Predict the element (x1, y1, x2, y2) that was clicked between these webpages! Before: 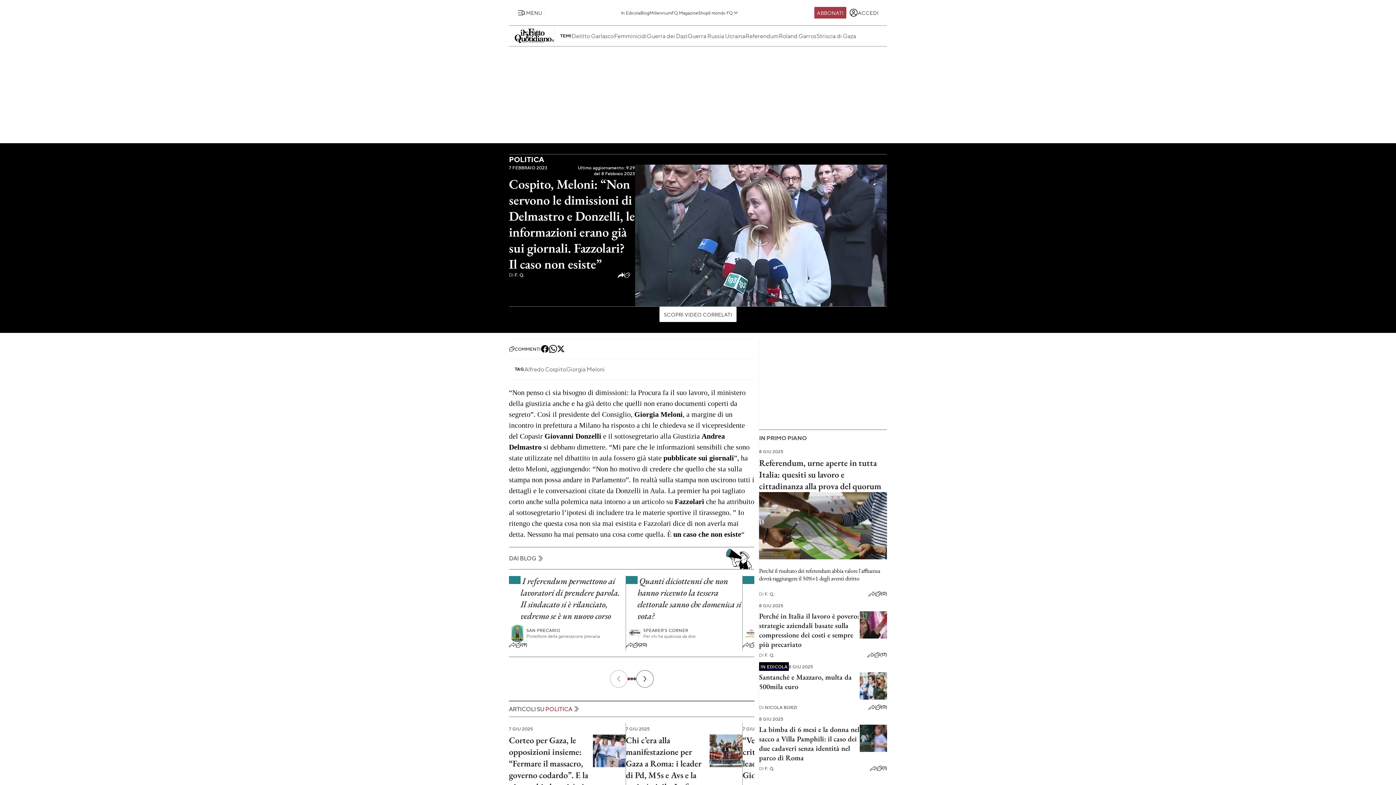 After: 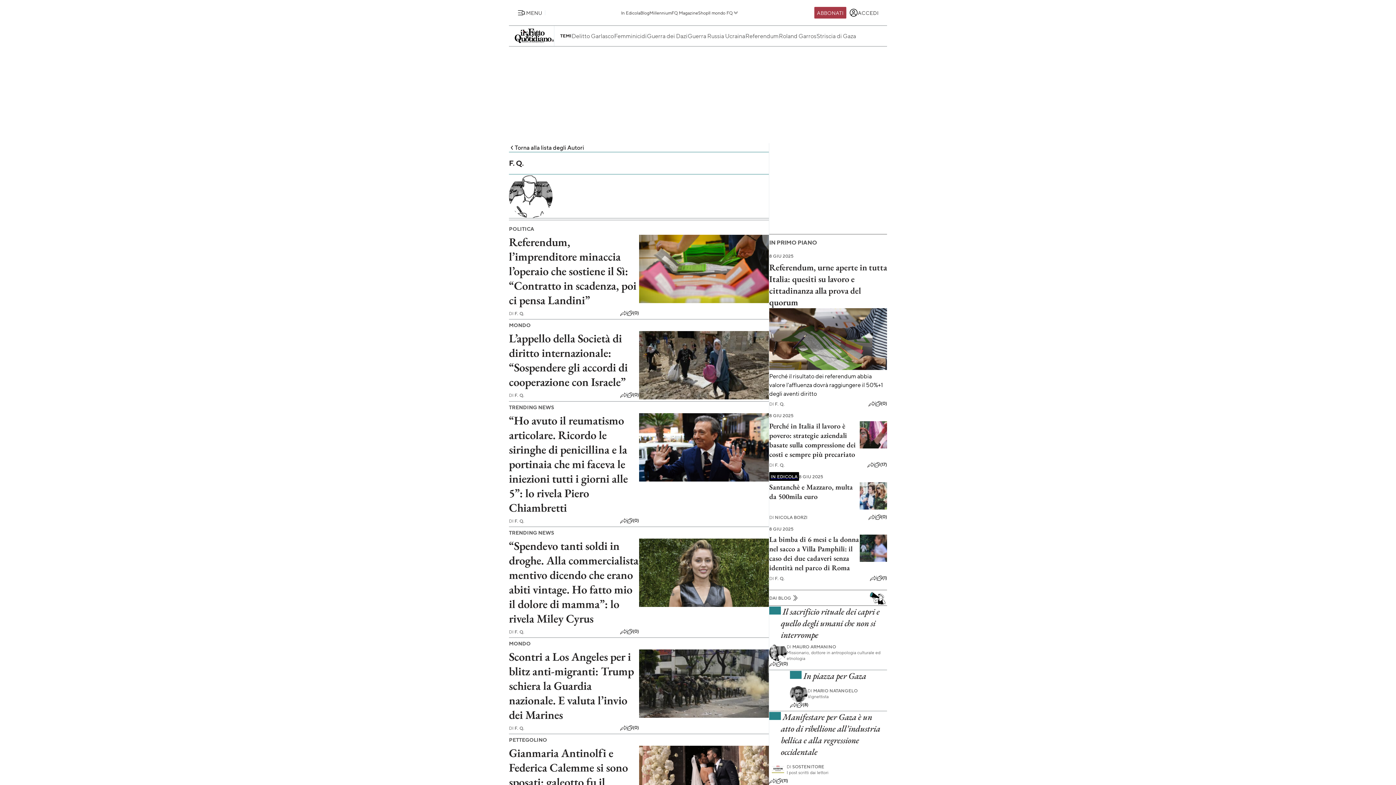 Action: bbox: (759, 766, 774, 771) label: DI F. Q.